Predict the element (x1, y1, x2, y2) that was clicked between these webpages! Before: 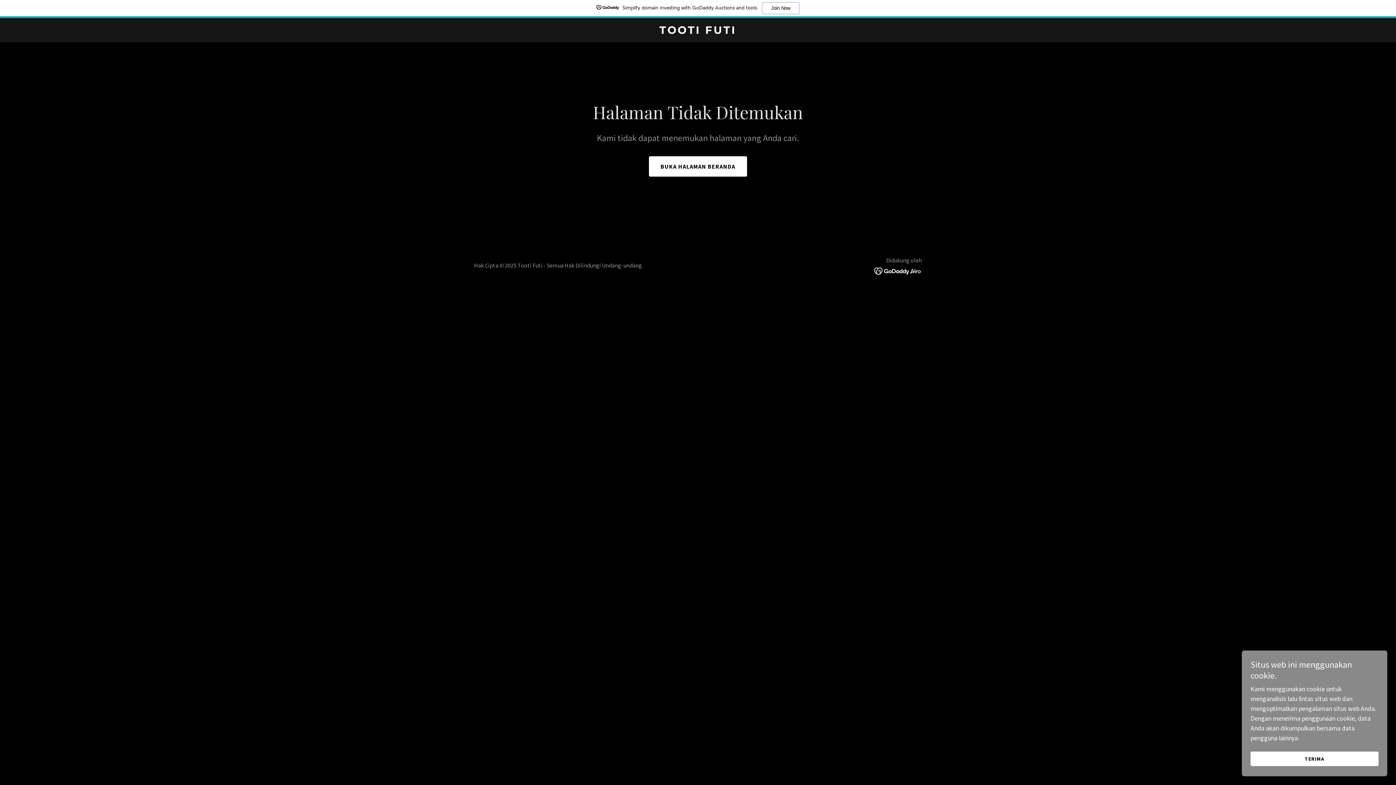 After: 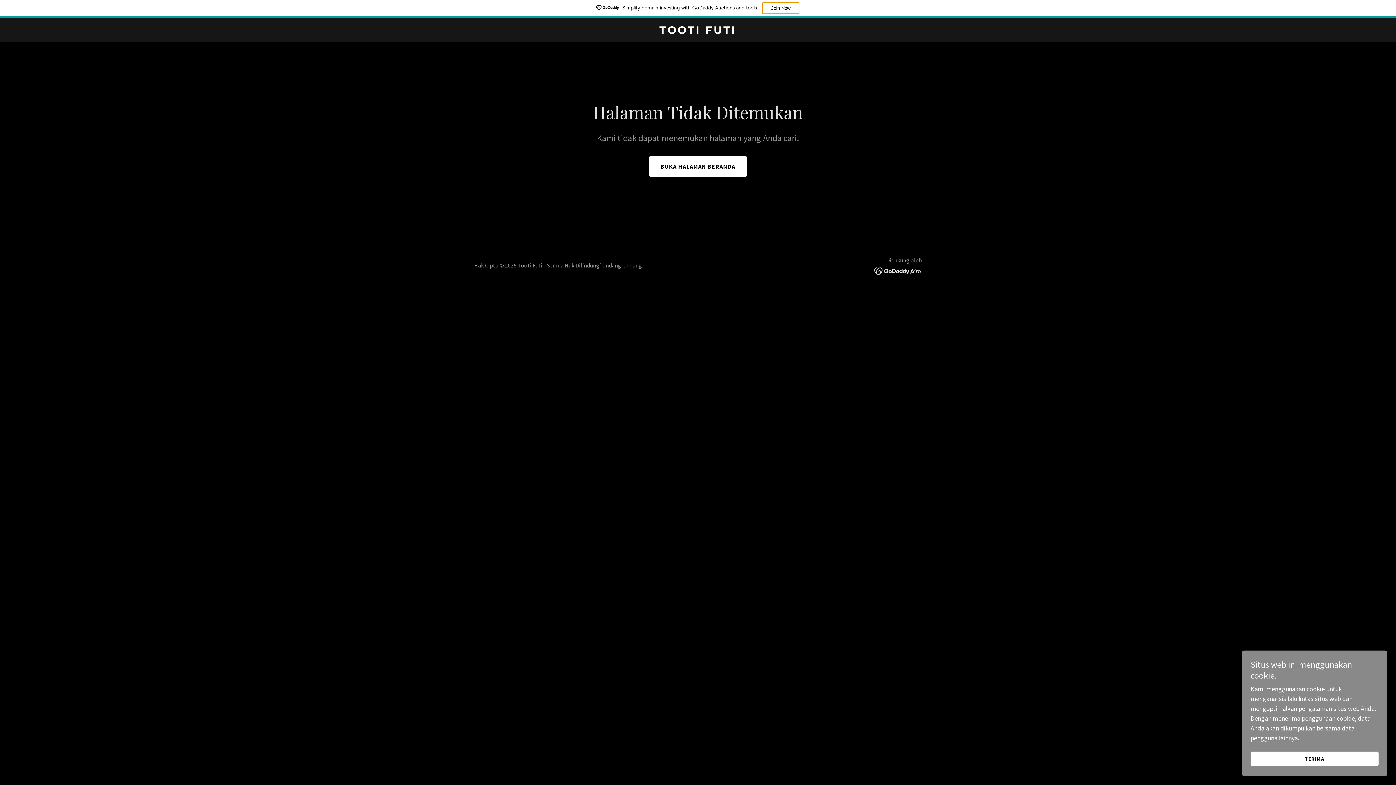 Action: bbox: (762, 2, 799, 14) label: Join Now